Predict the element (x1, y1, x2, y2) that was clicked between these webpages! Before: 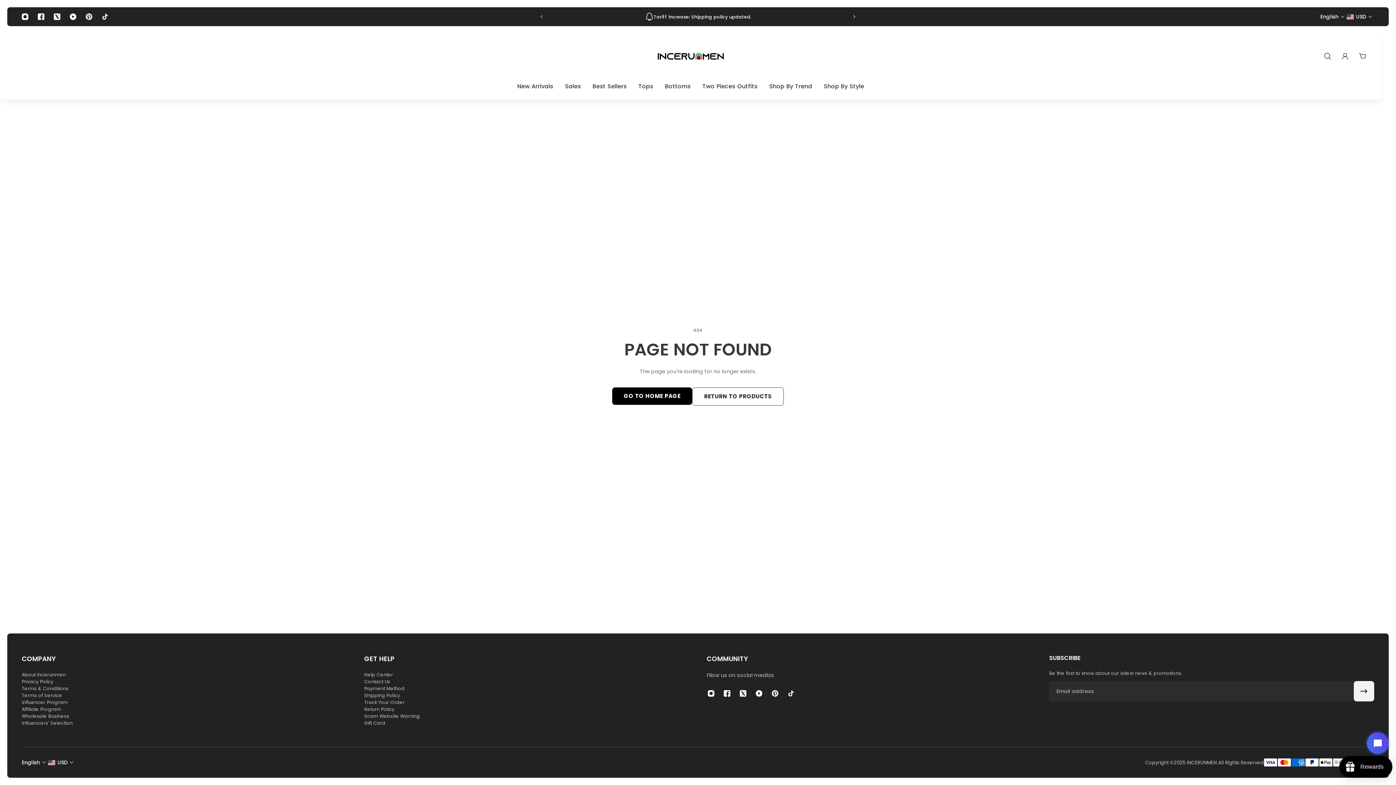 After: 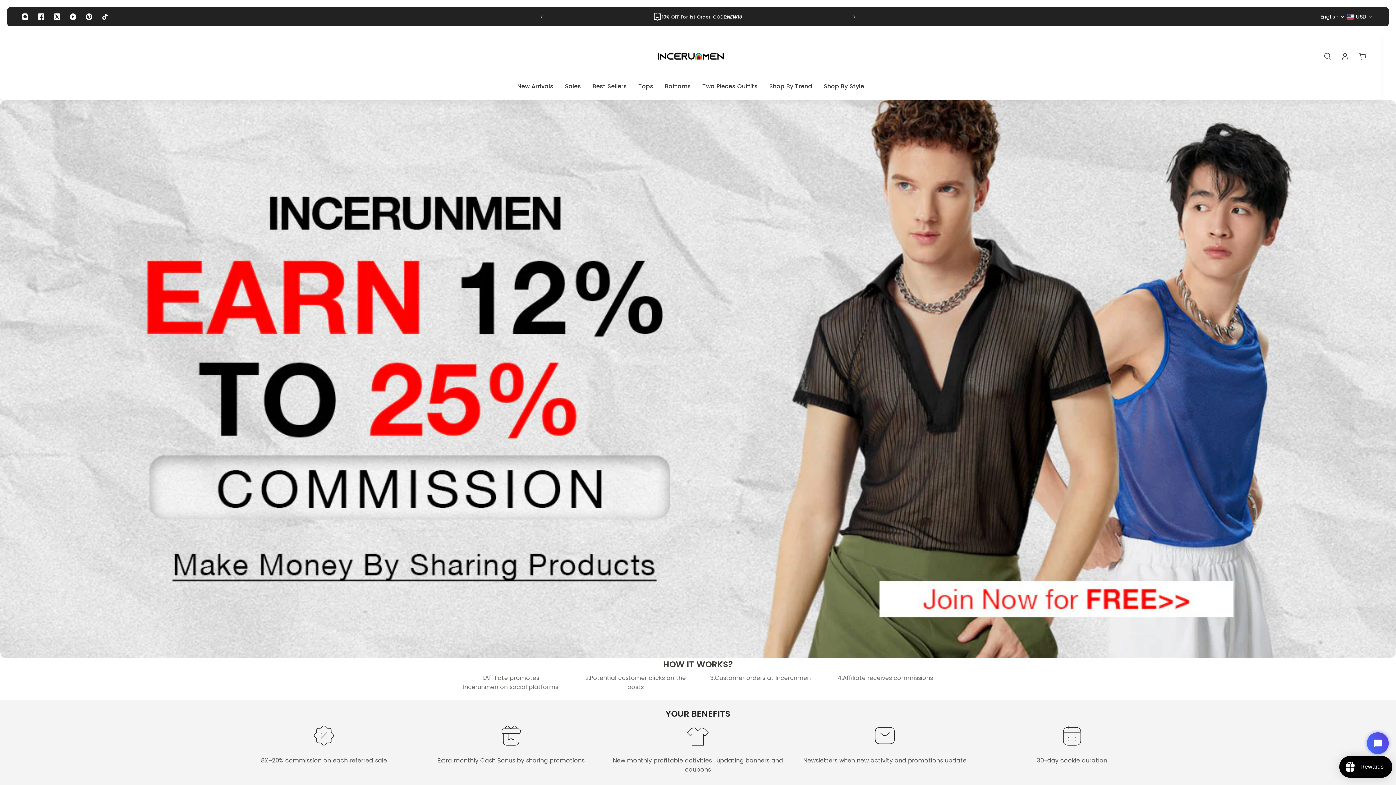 Action: bbox: (21, 706, 72, 713) label: Affiliate Program